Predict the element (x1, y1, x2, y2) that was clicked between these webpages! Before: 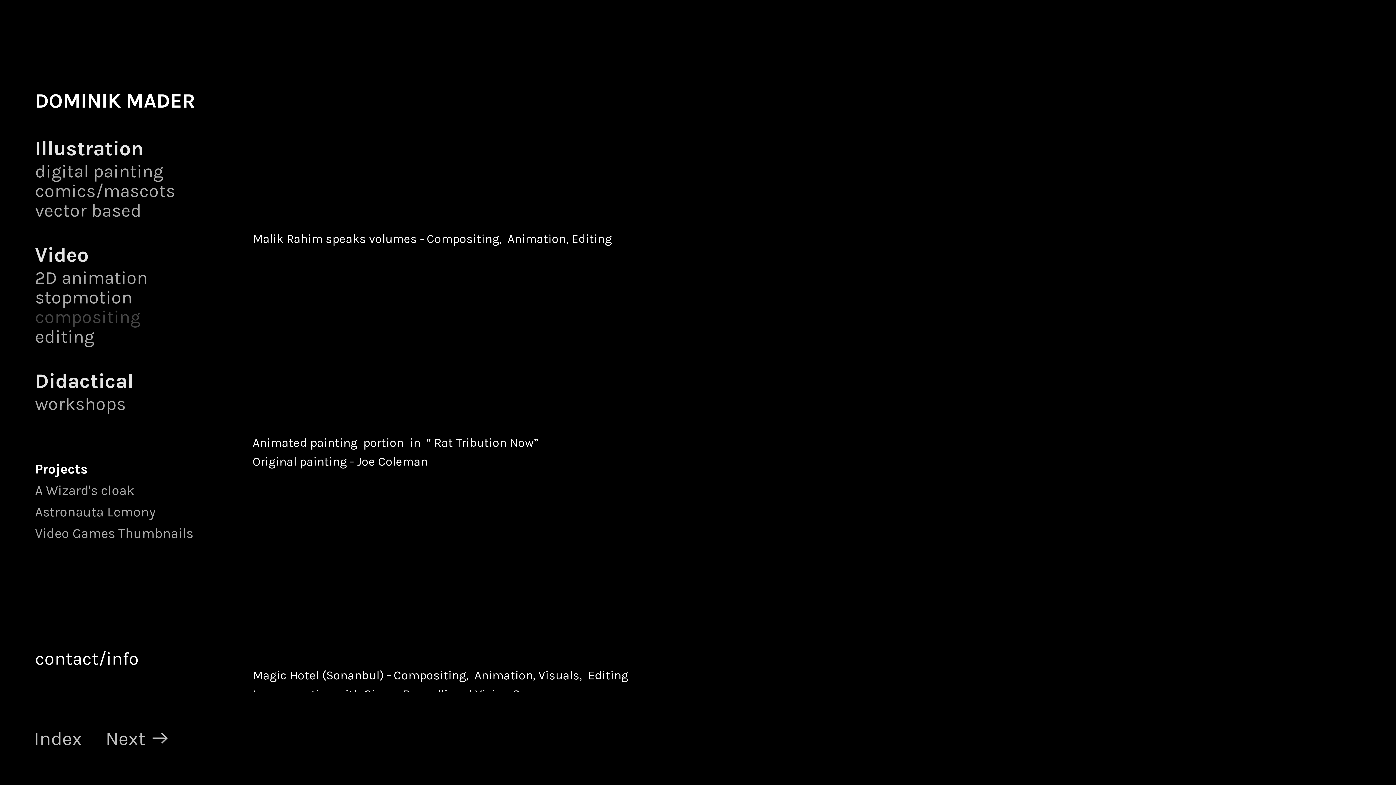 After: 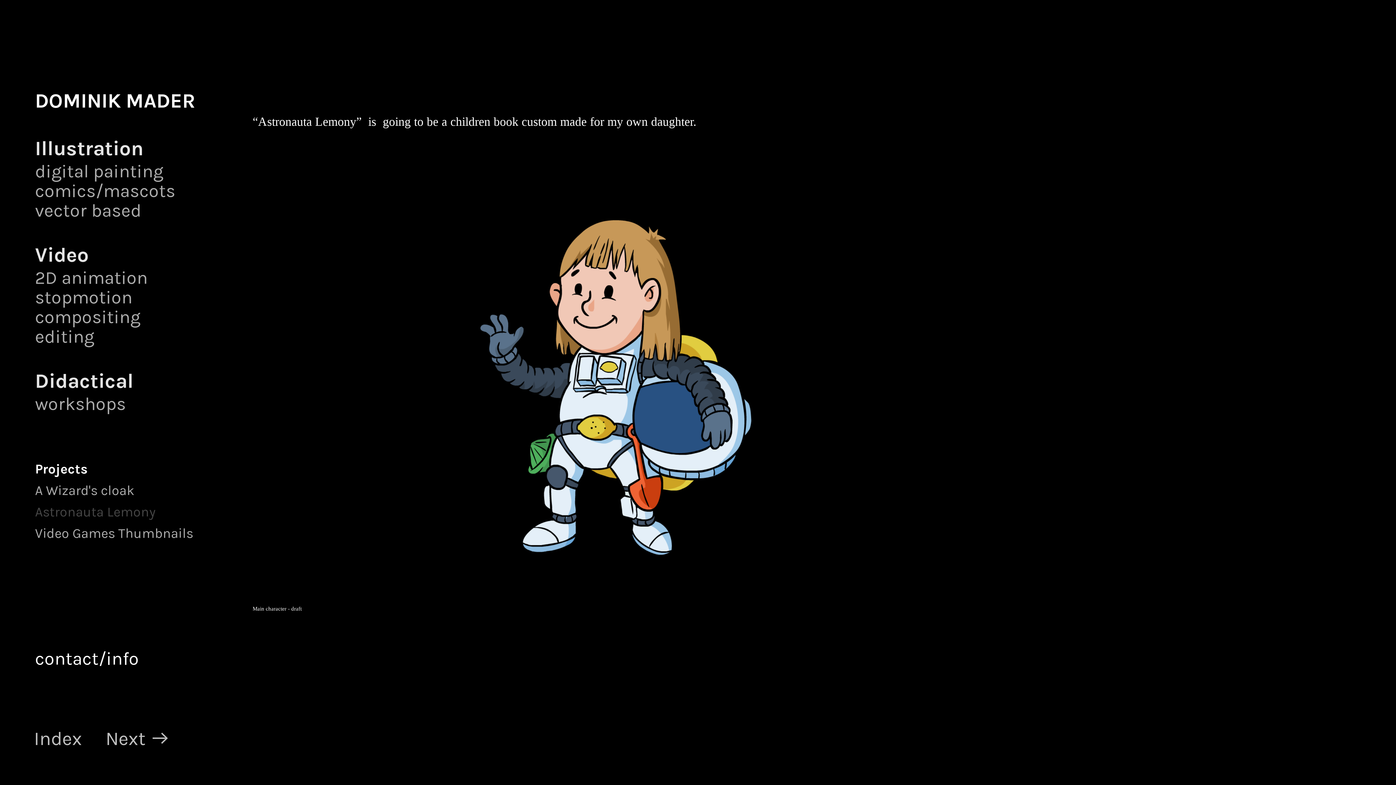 Action: bbox: (35, 504, 155, 520) label: Astronauta Lemony